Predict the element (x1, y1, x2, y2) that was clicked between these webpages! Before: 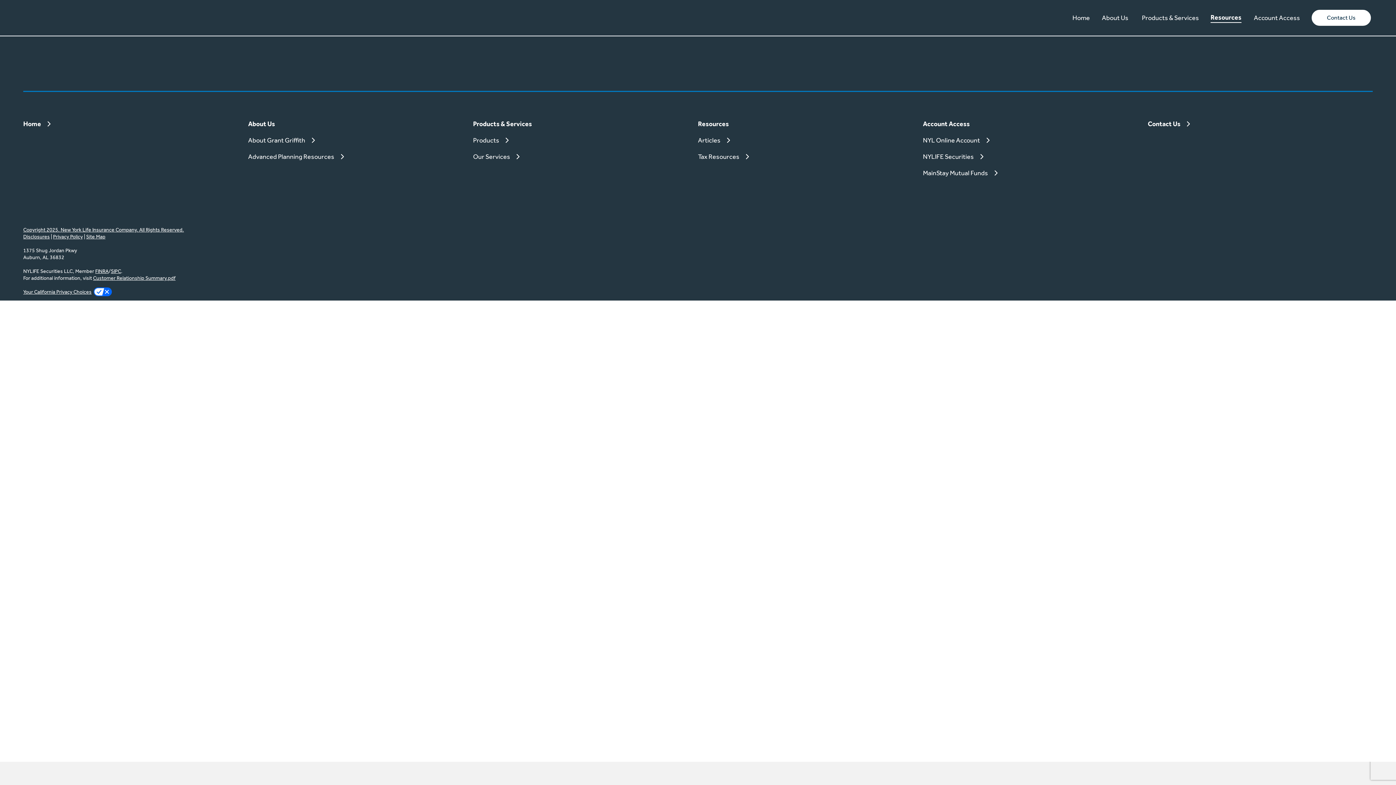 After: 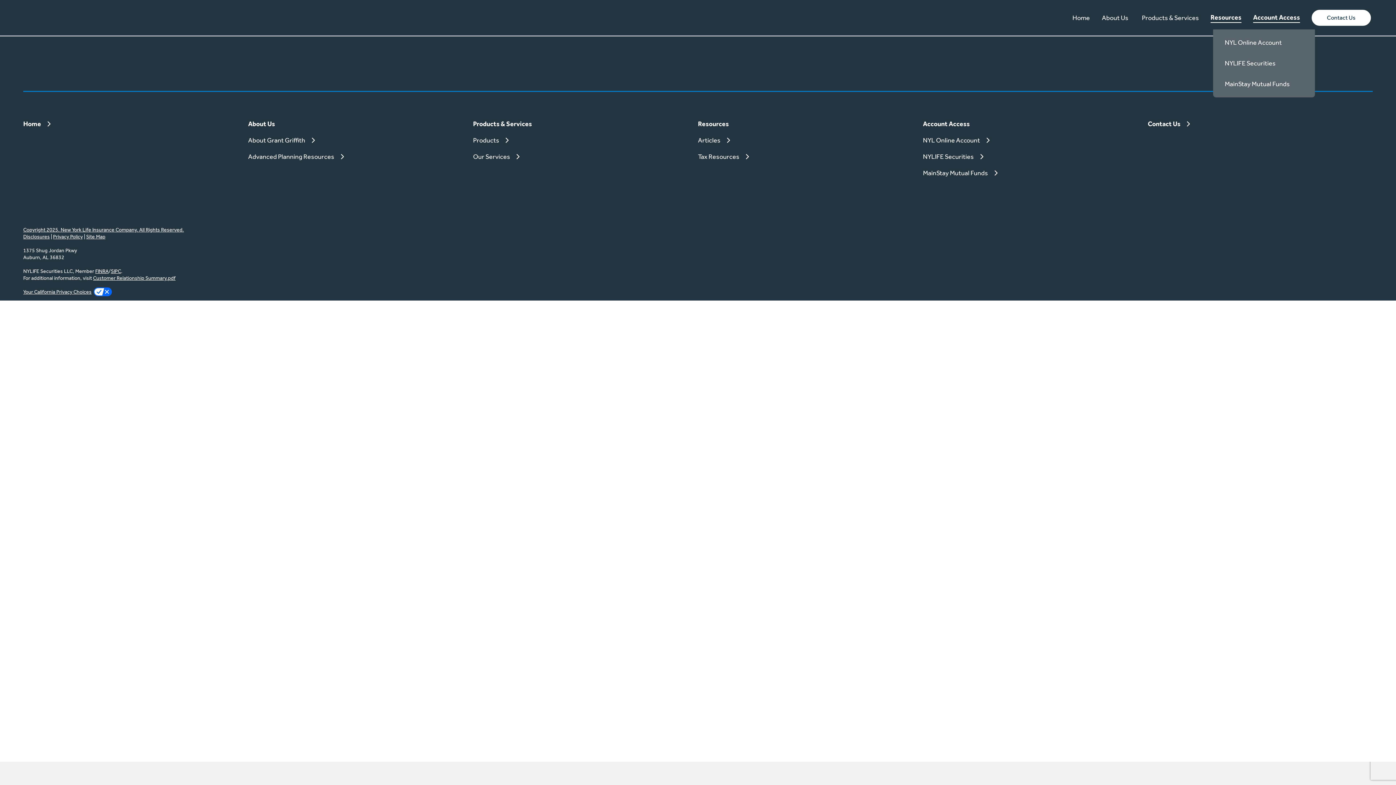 Action: bbox: (1253, 13, 1300, 22) label: Account Access